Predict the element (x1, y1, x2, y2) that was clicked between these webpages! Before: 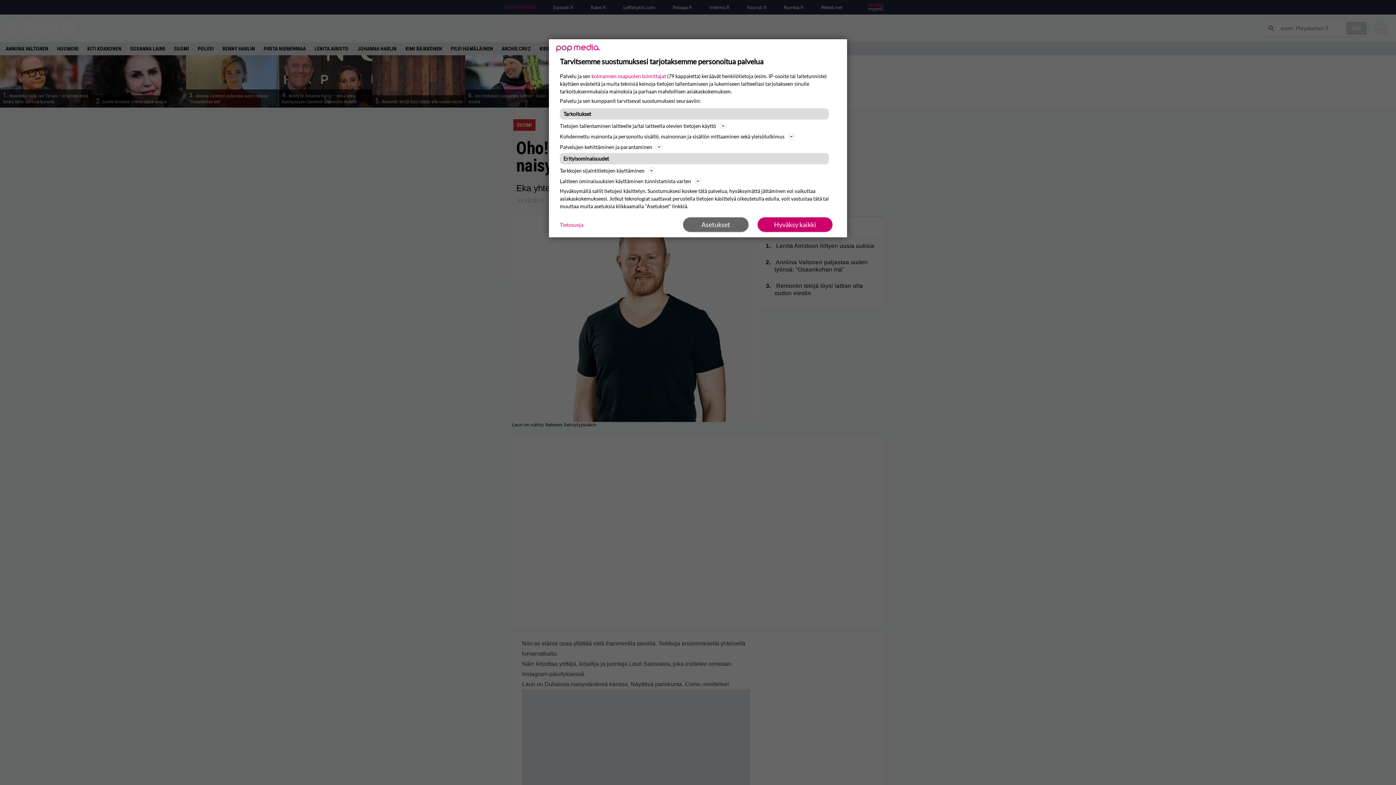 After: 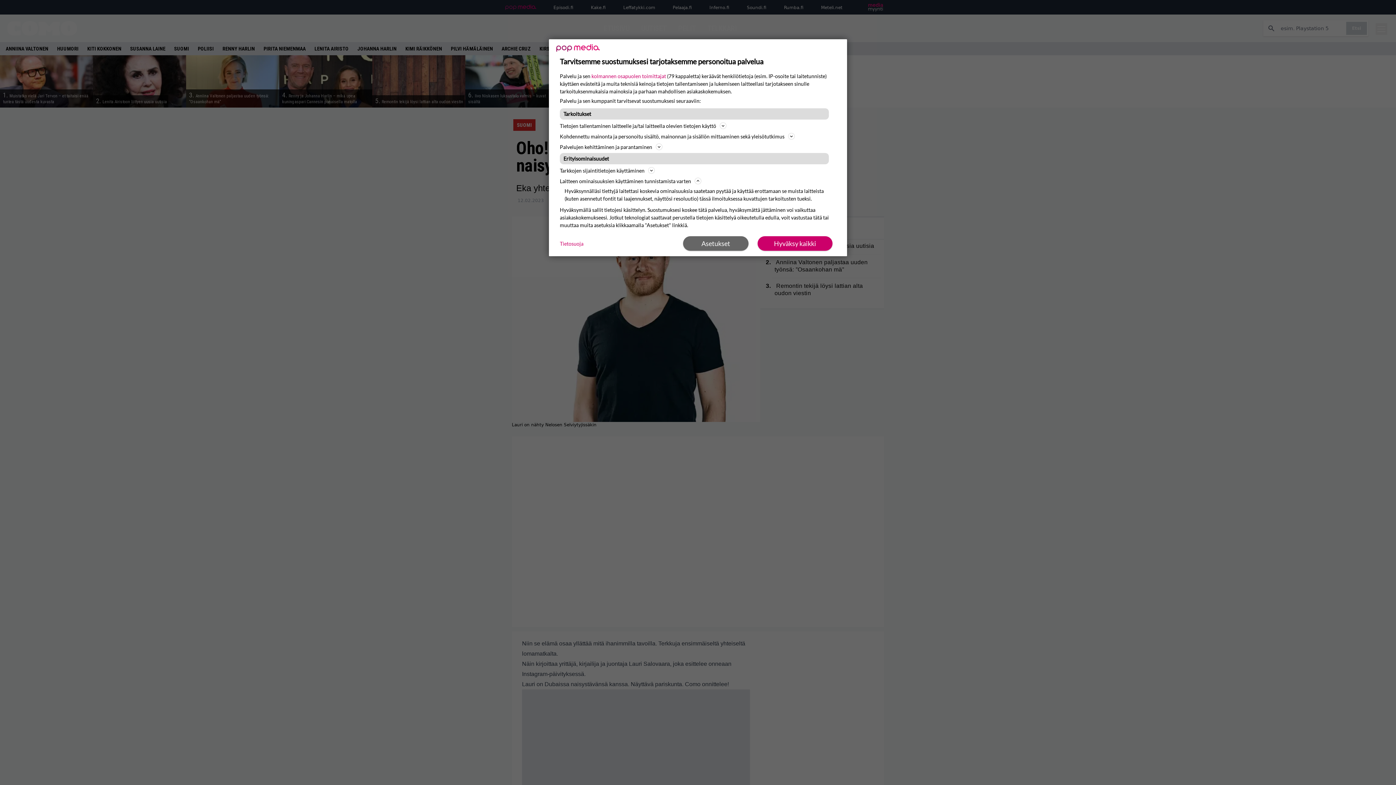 Action: label: Laitteen ominaisuuksien käyttäminen tunnistamista varten bbox: (560, 176, 836, 185)